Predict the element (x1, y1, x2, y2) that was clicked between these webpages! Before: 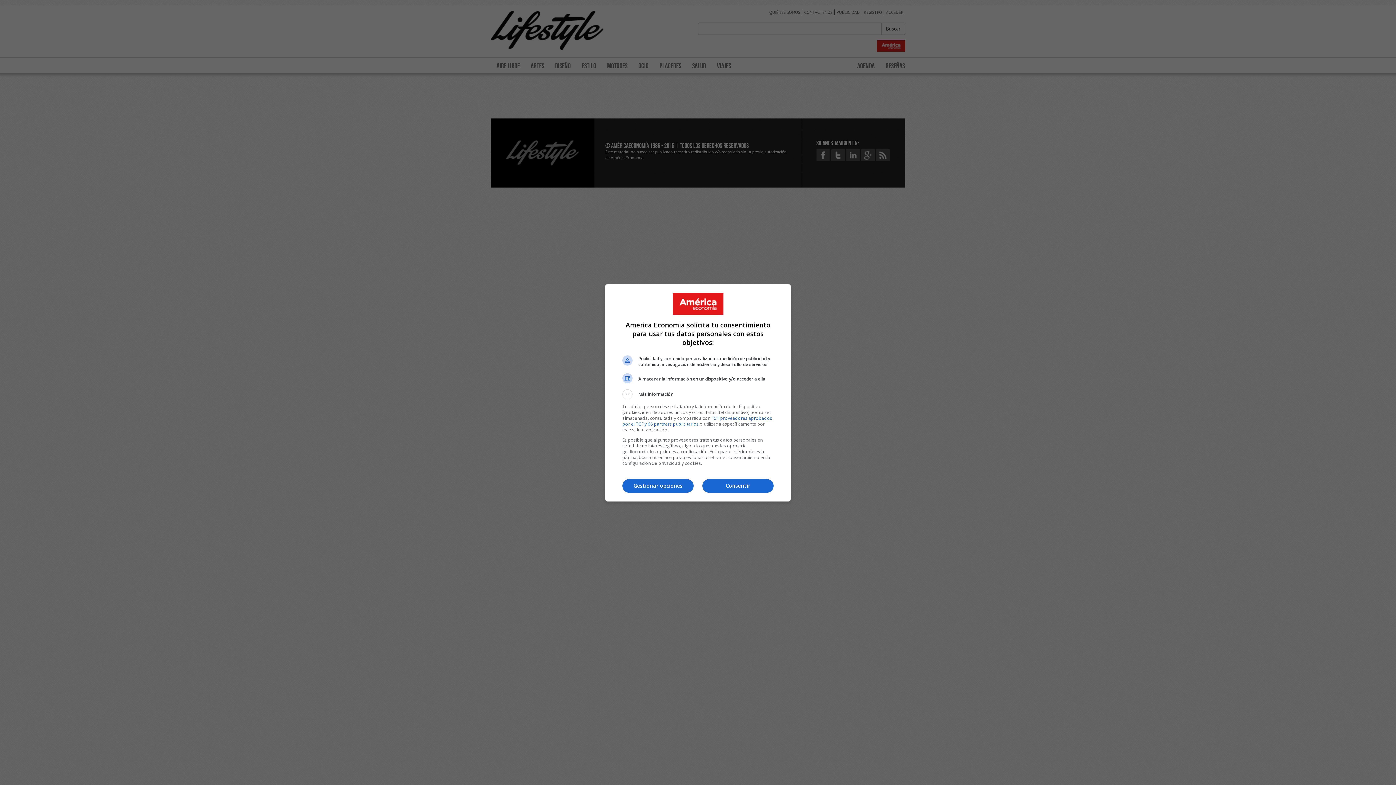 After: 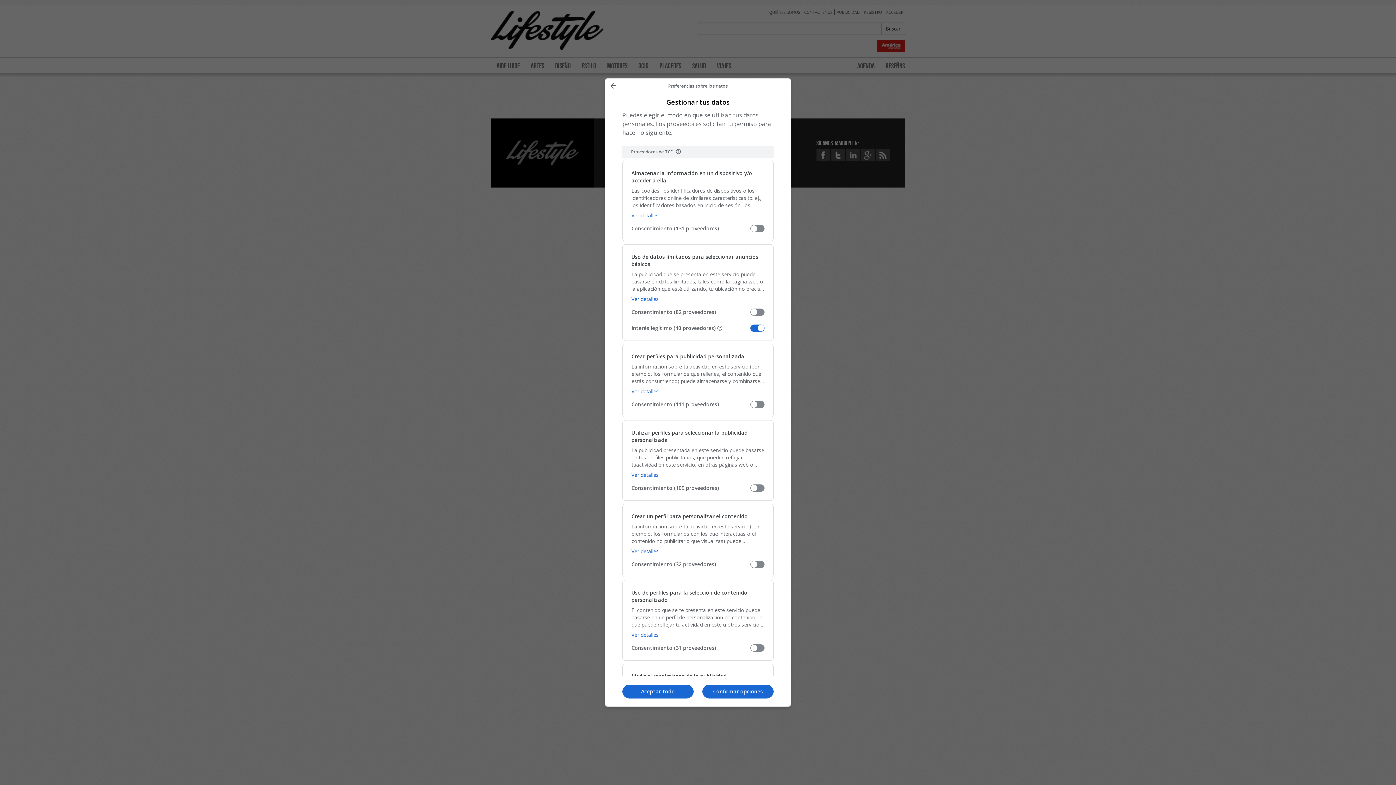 Action: label: Gestionar opciones bbox: (622, 479, 693, 493)